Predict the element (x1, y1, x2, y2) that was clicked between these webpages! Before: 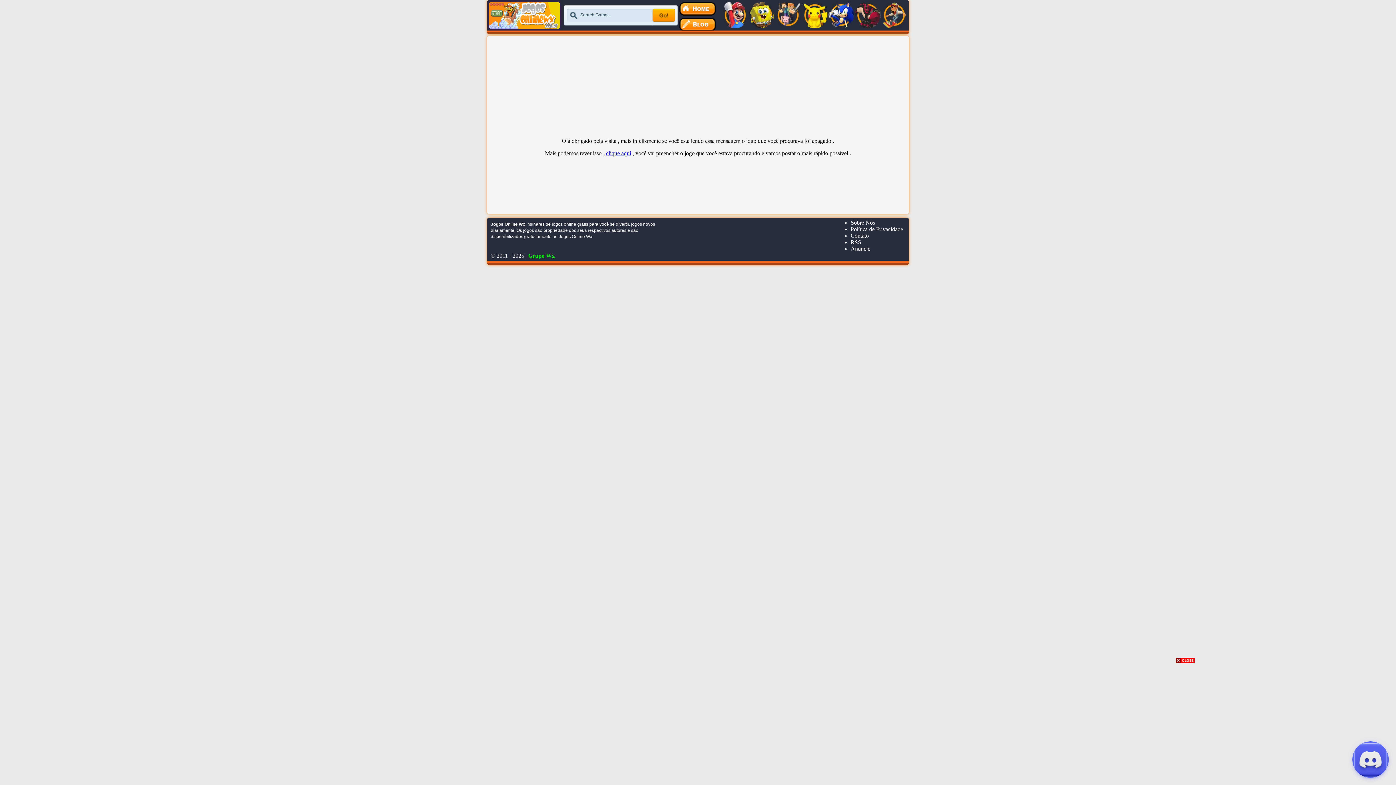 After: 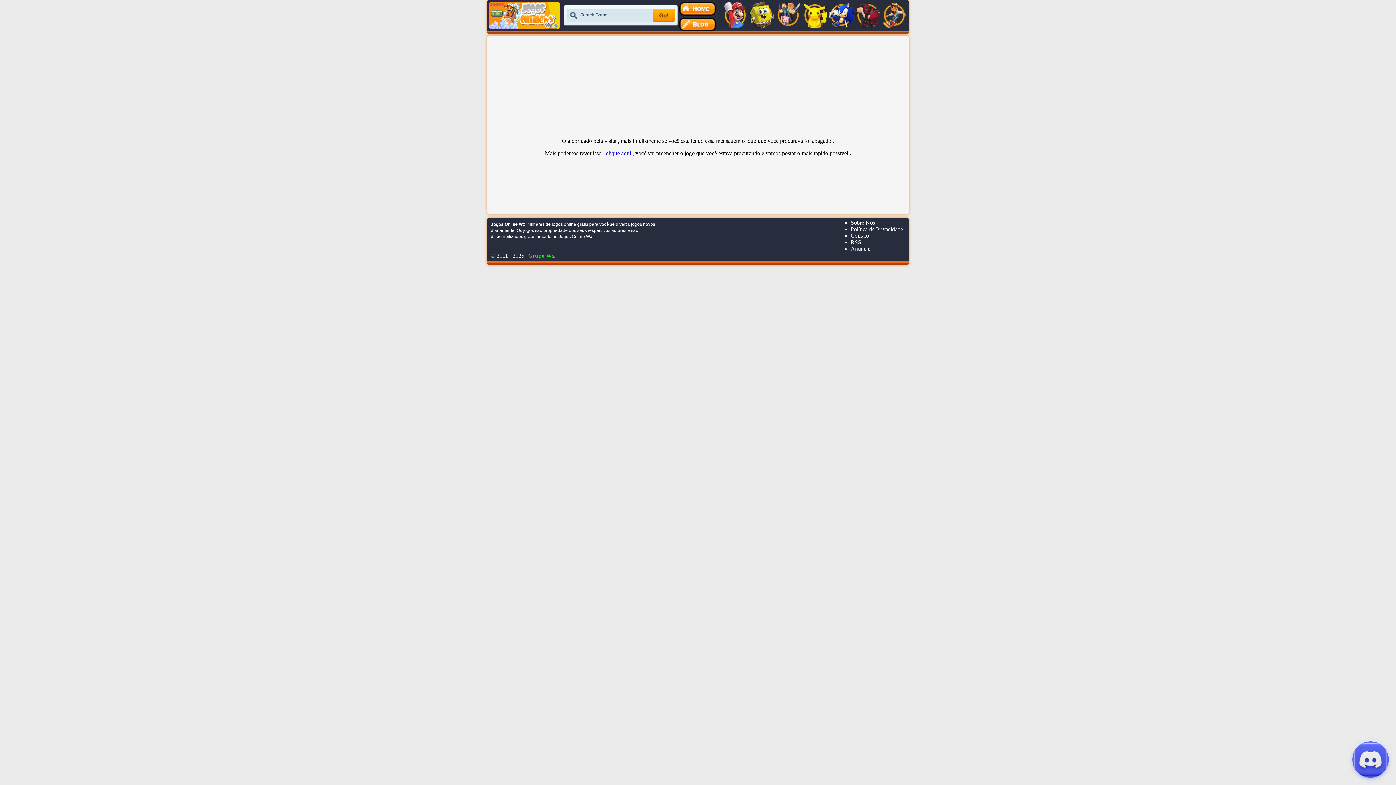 Action: bbox: (1176, 656, 1194, 662)